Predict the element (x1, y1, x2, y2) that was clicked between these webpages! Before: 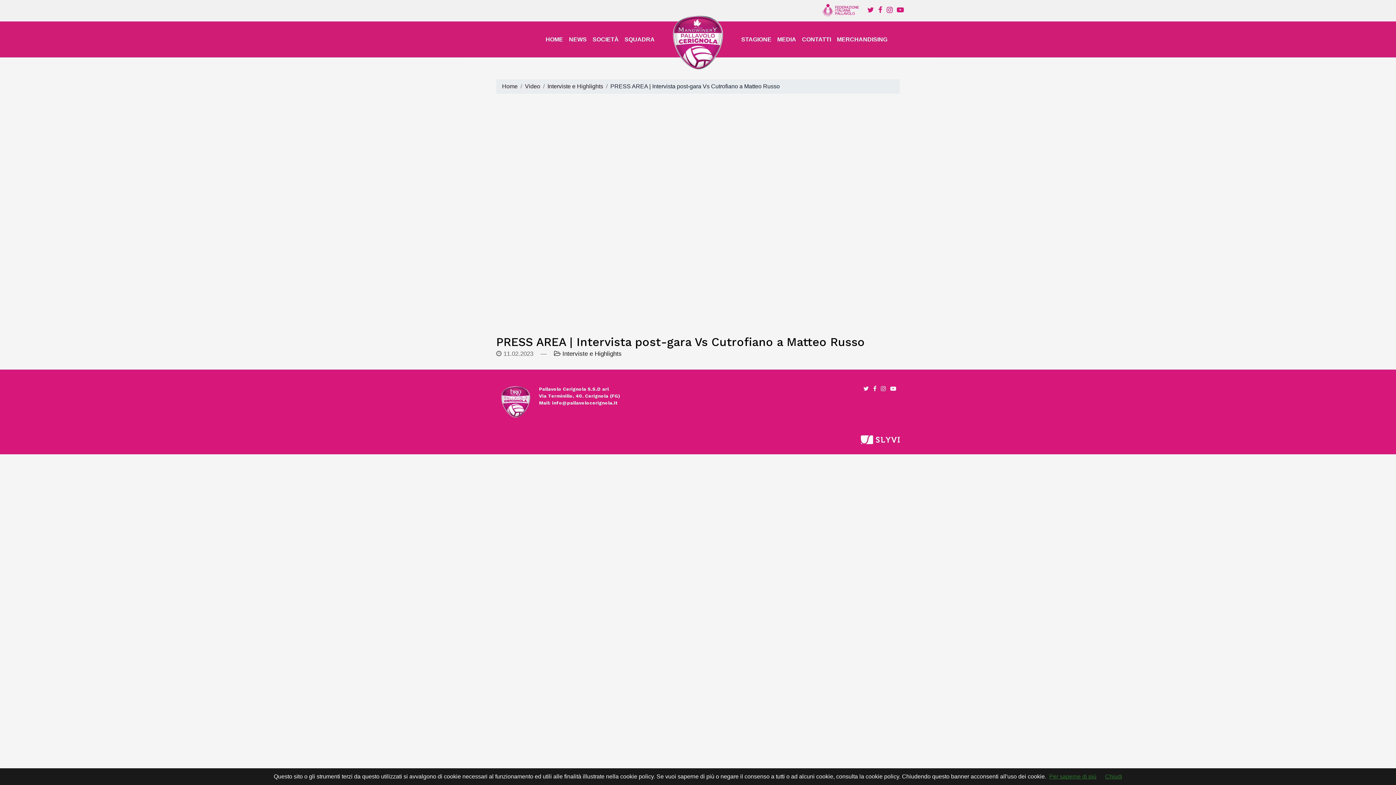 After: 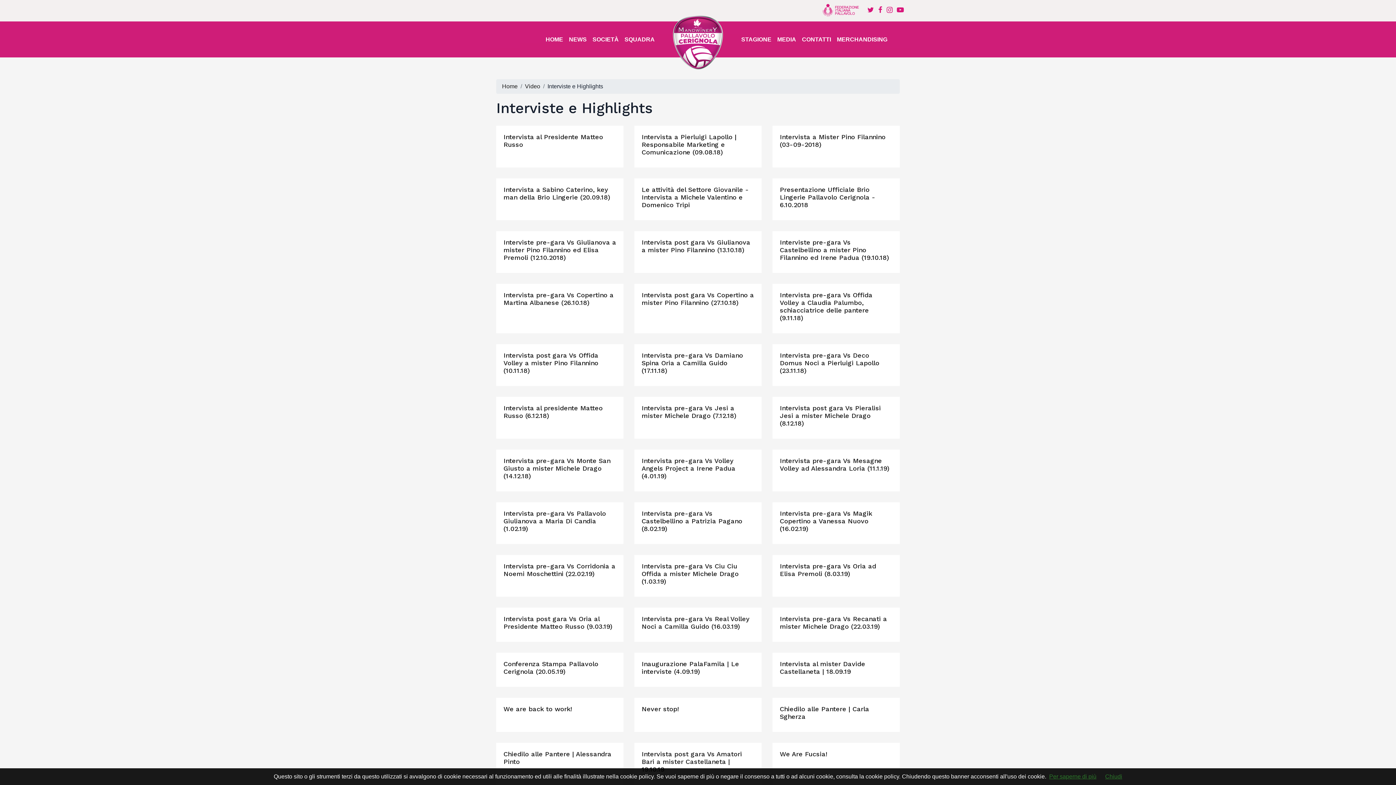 Action: bbox: (547, 83, 603, 89) label: Interviste e Highlights